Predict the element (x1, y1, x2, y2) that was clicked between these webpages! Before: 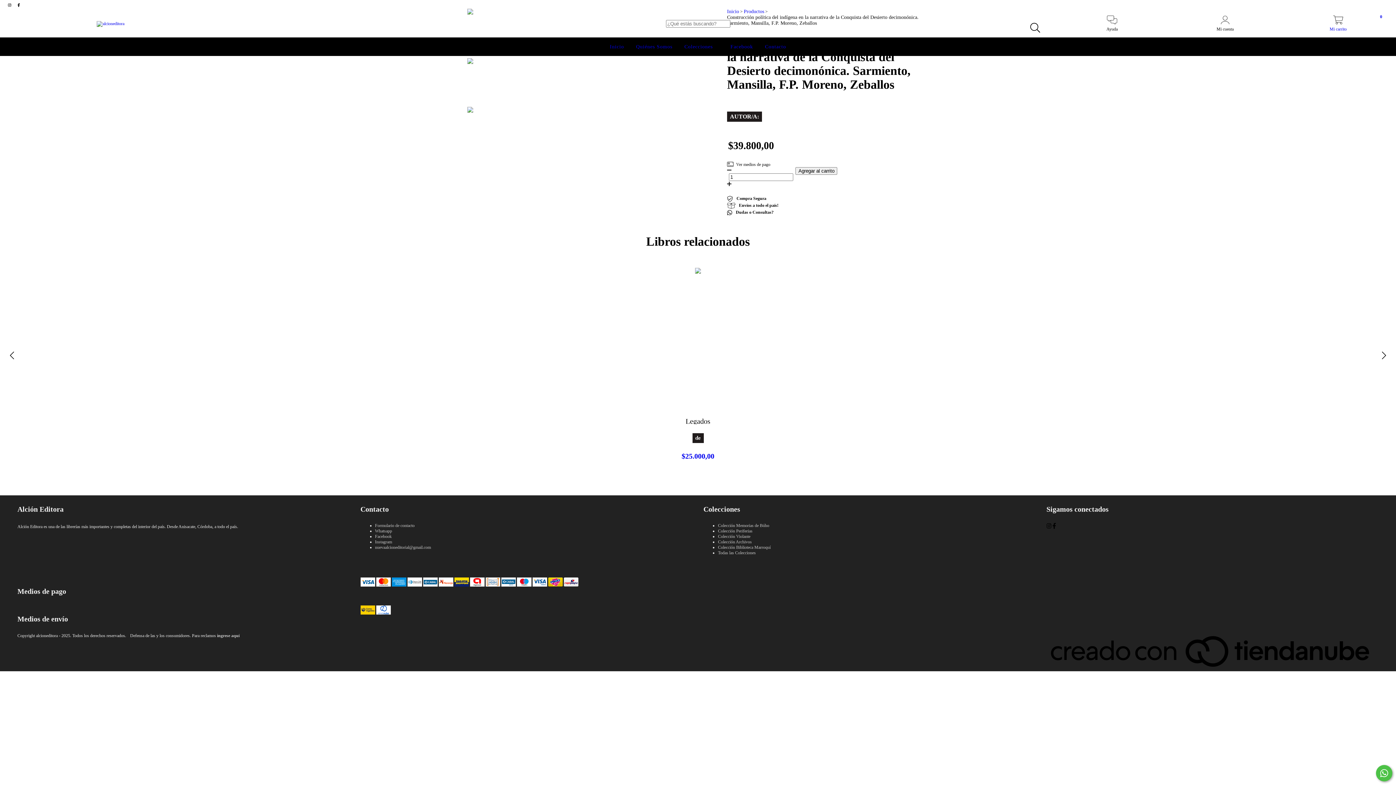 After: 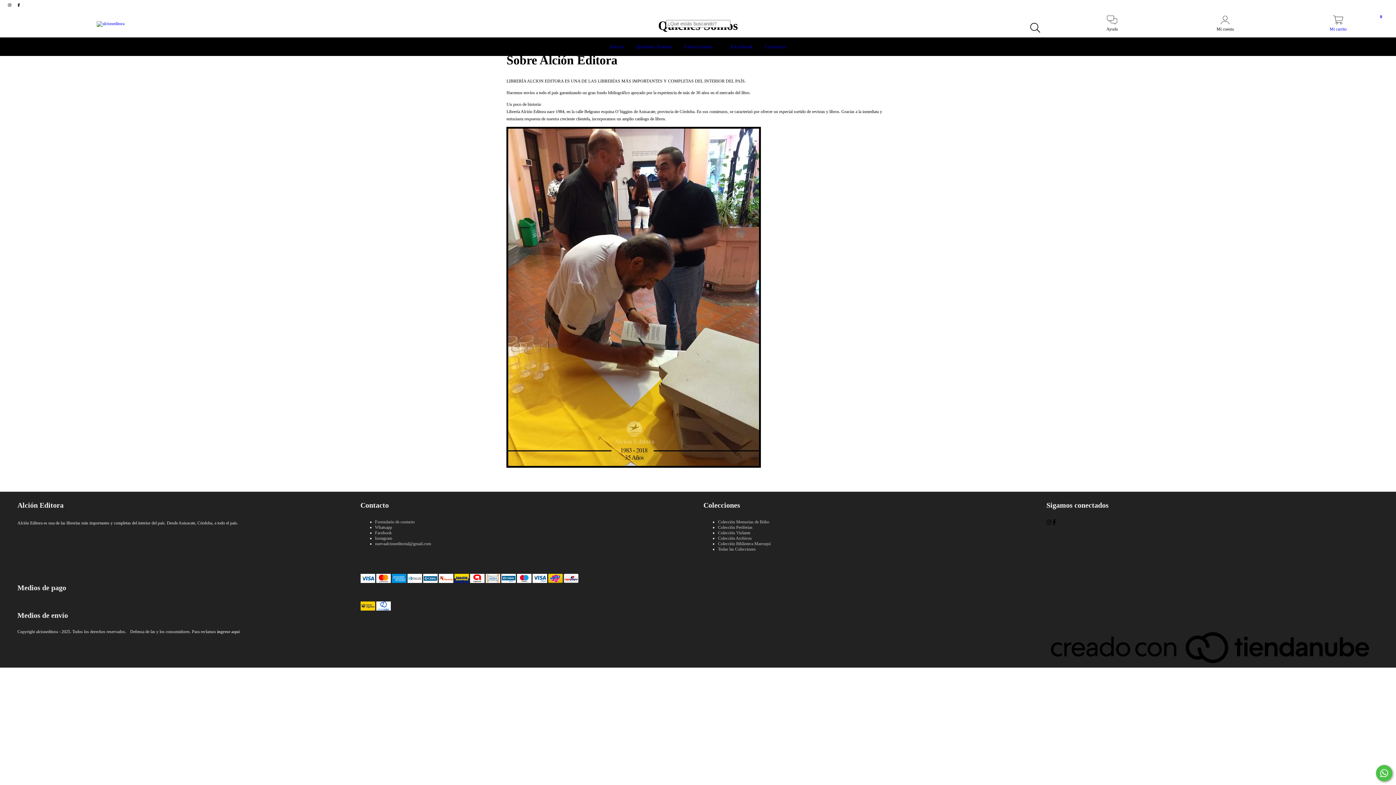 Action: bbox: (634, 44, 674, 49) label: Quiénes Somos